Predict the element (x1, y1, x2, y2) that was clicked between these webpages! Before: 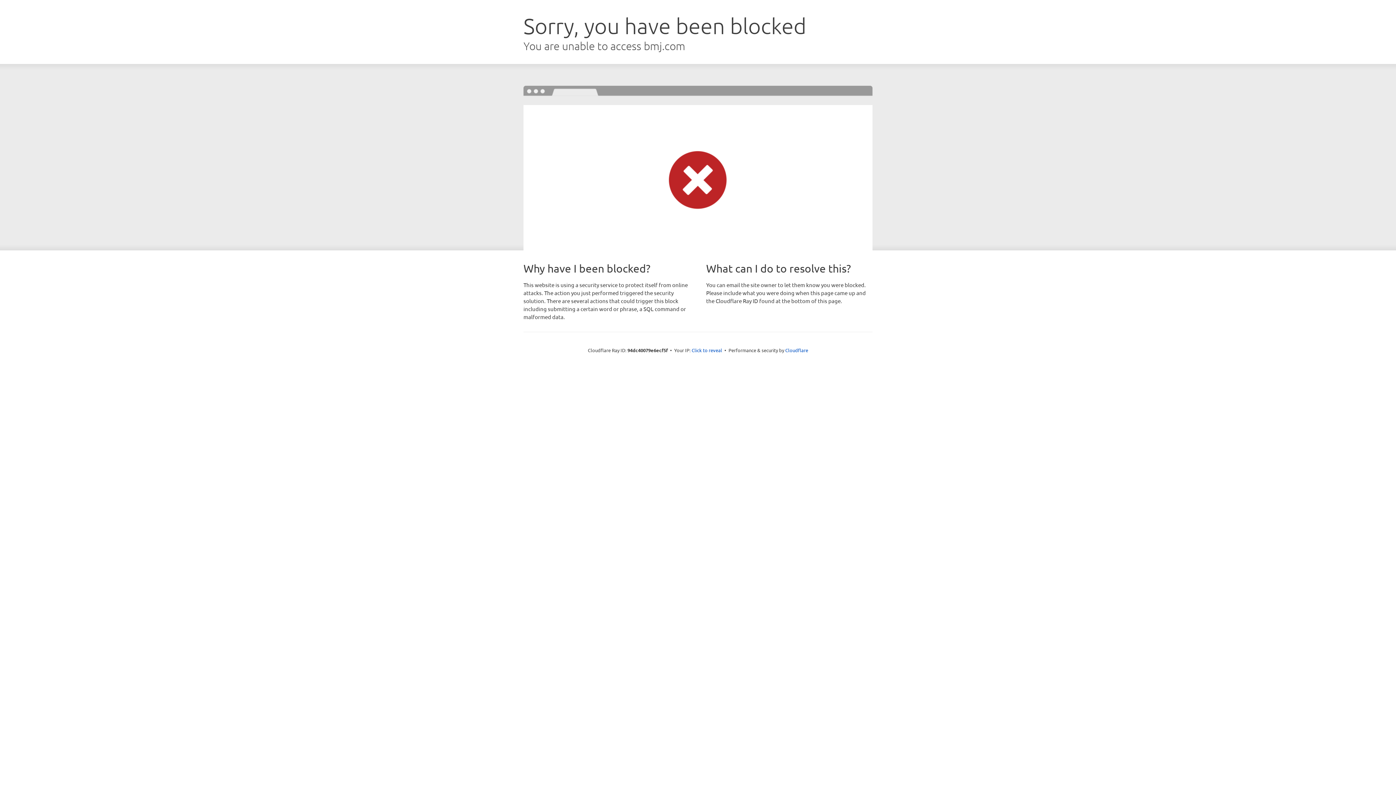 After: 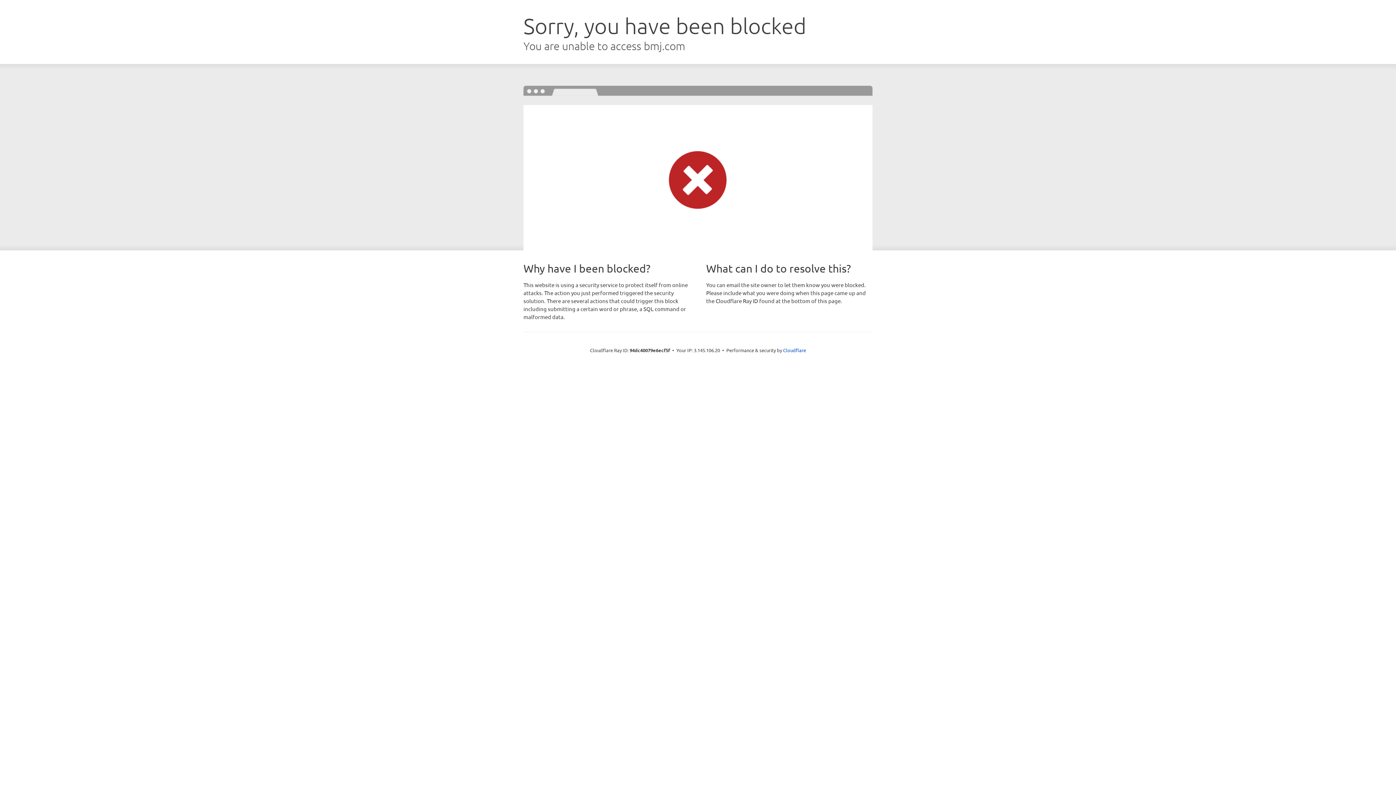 Action: label: Click to reveal bbox: (691, 346, 722, 353)